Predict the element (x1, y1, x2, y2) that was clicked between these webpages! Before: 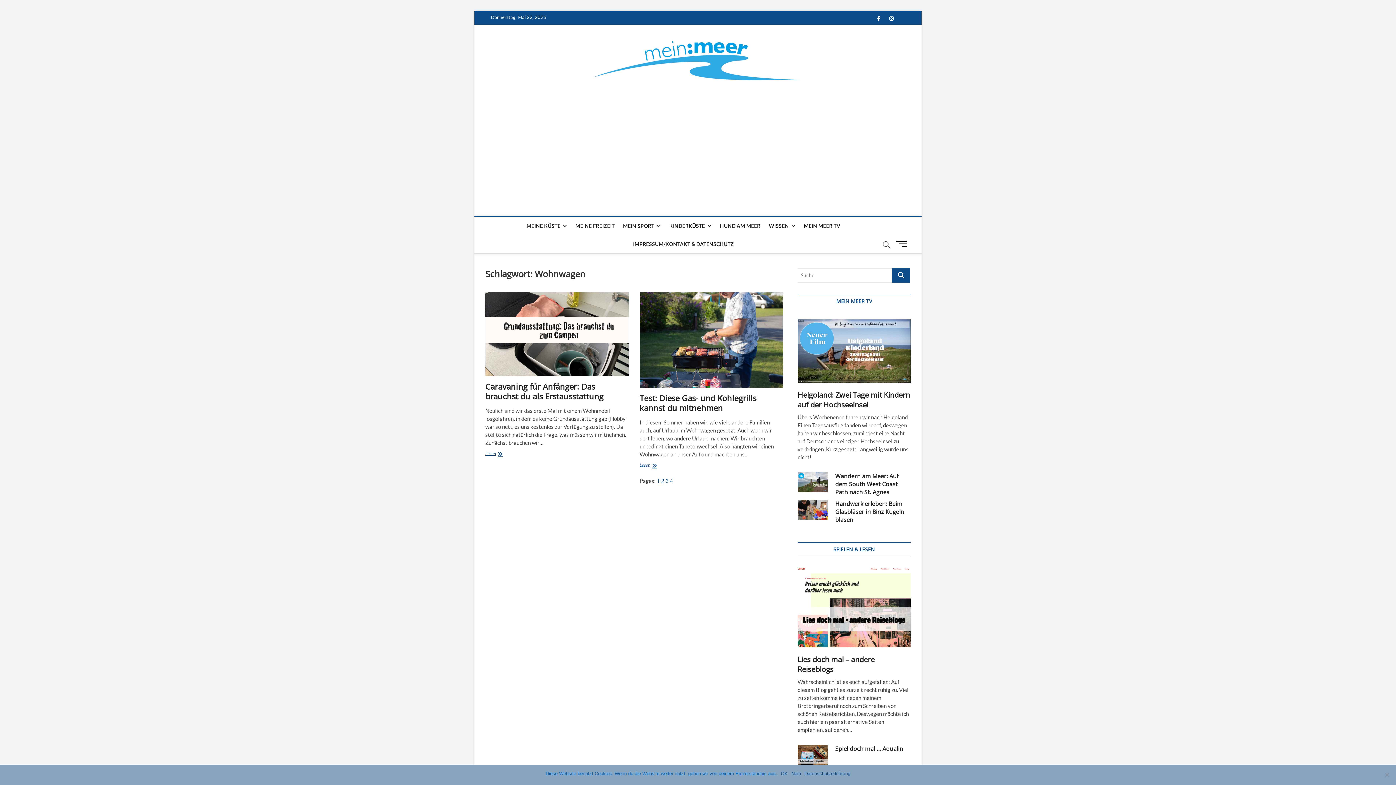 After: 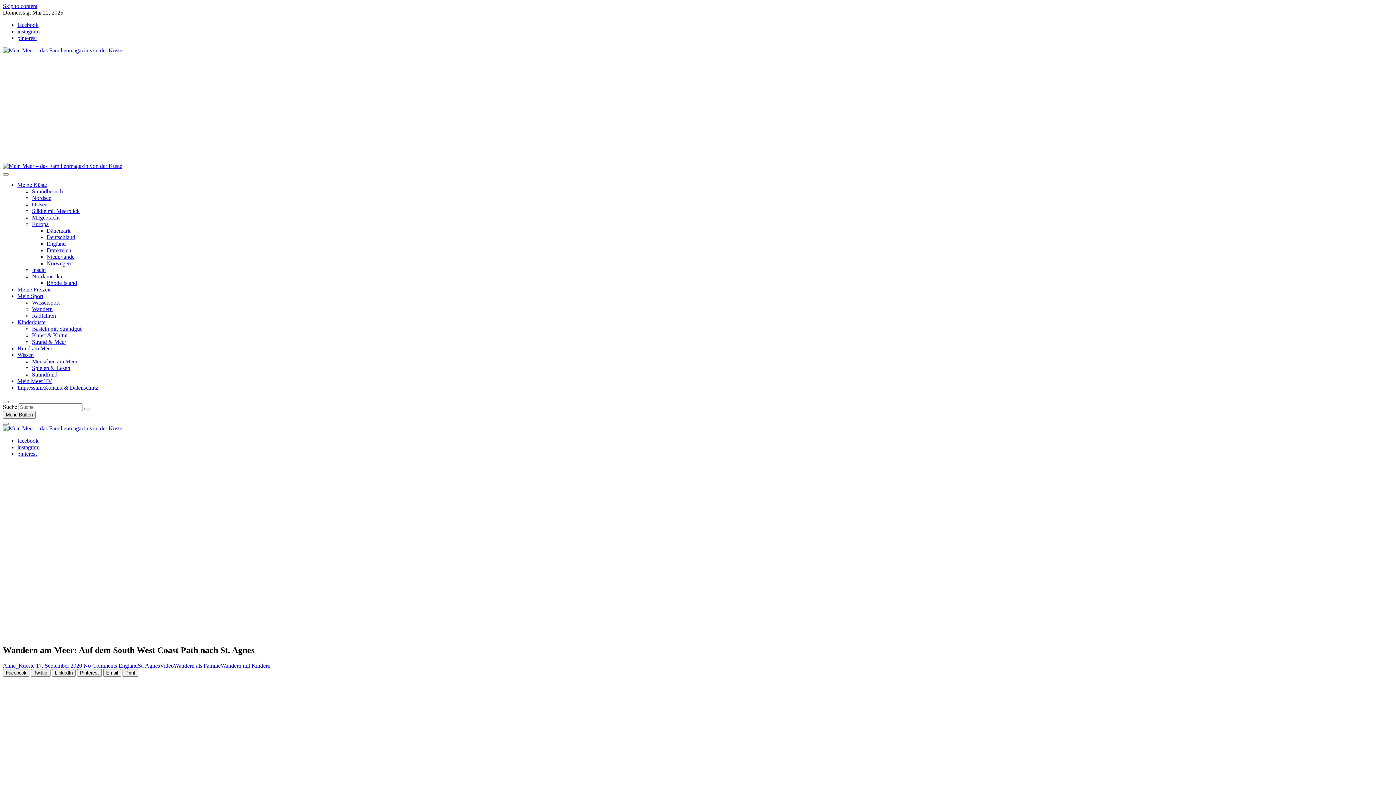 Action: bbox: (797, 472, 828, 492)